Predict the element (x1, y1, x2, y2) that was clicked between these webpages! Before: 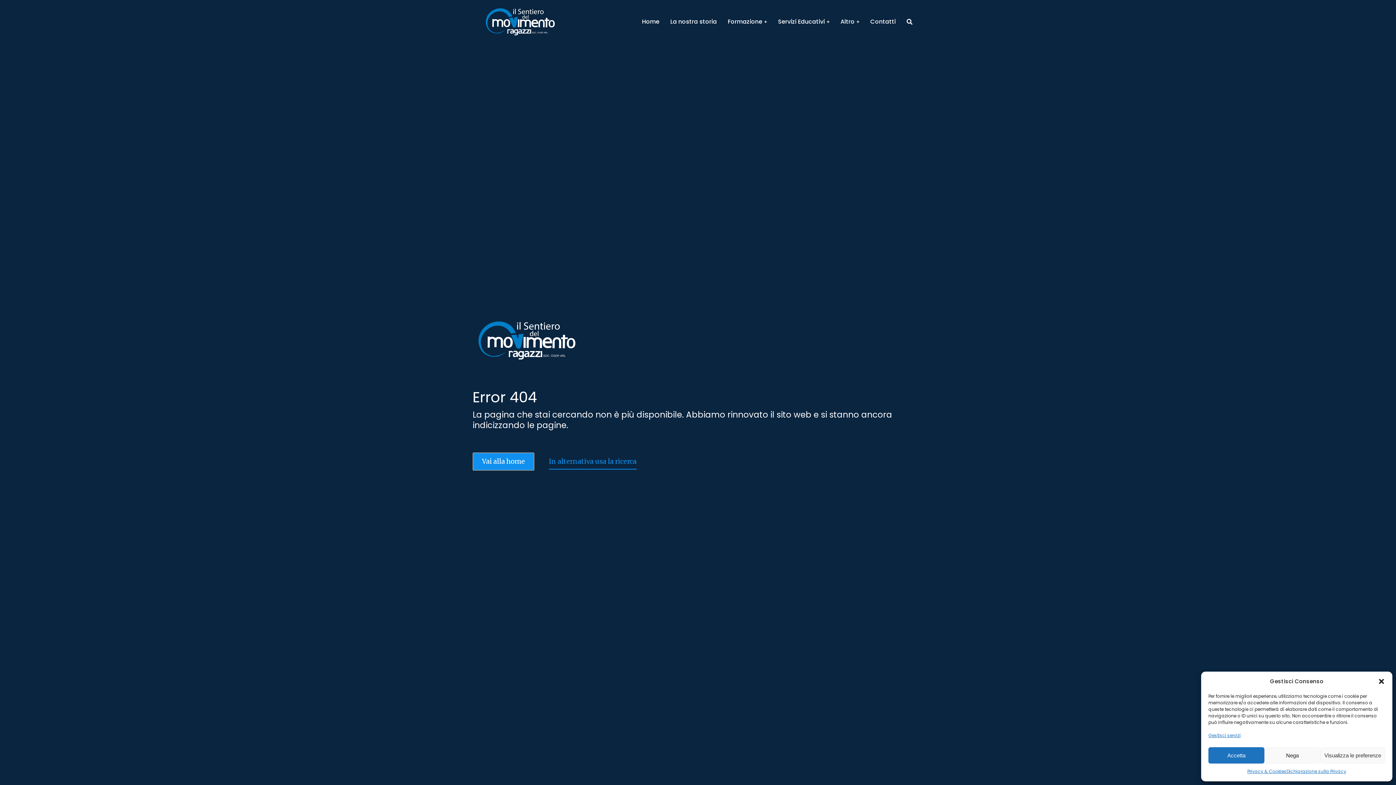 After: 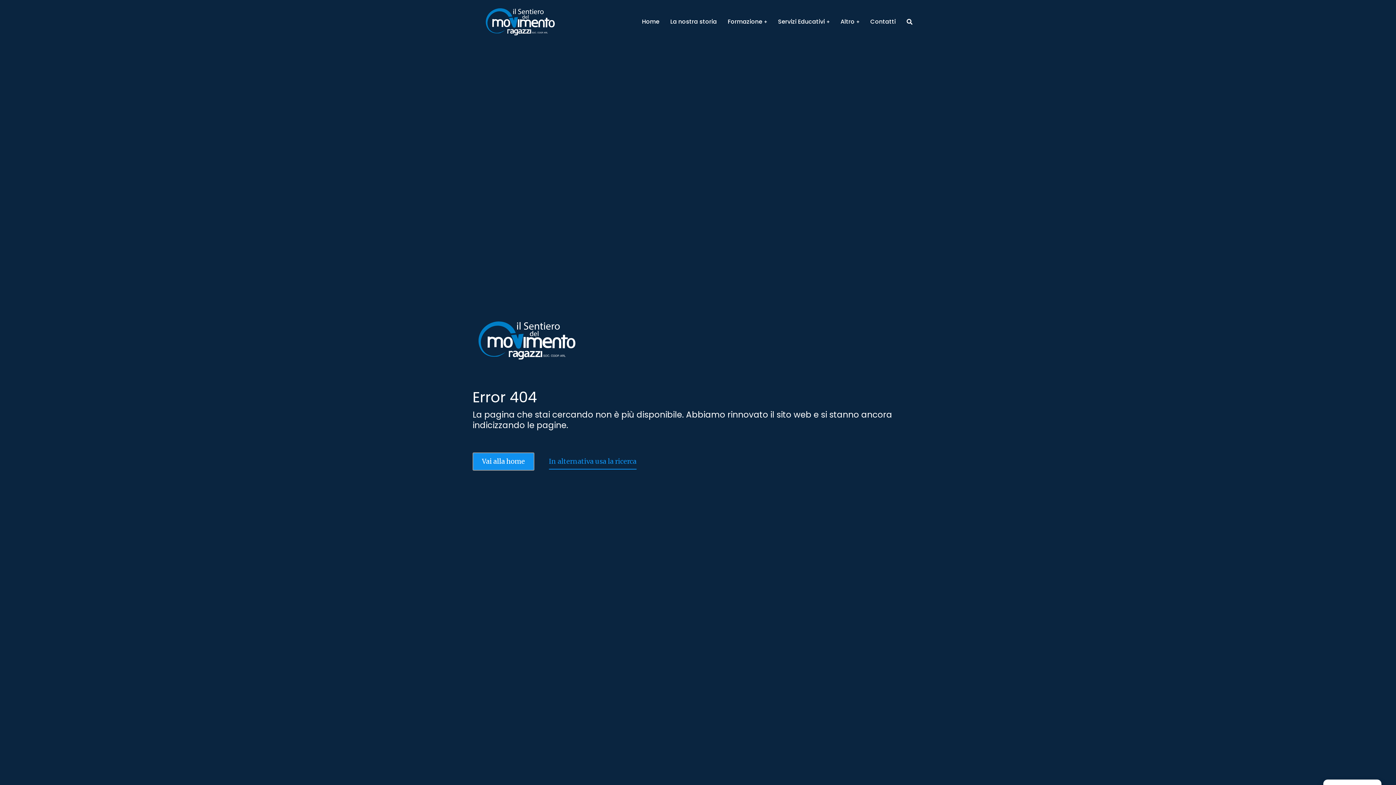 Action: bbox: (1378, 678, 1385, 685) label: Chiudi la finestra di dialogo